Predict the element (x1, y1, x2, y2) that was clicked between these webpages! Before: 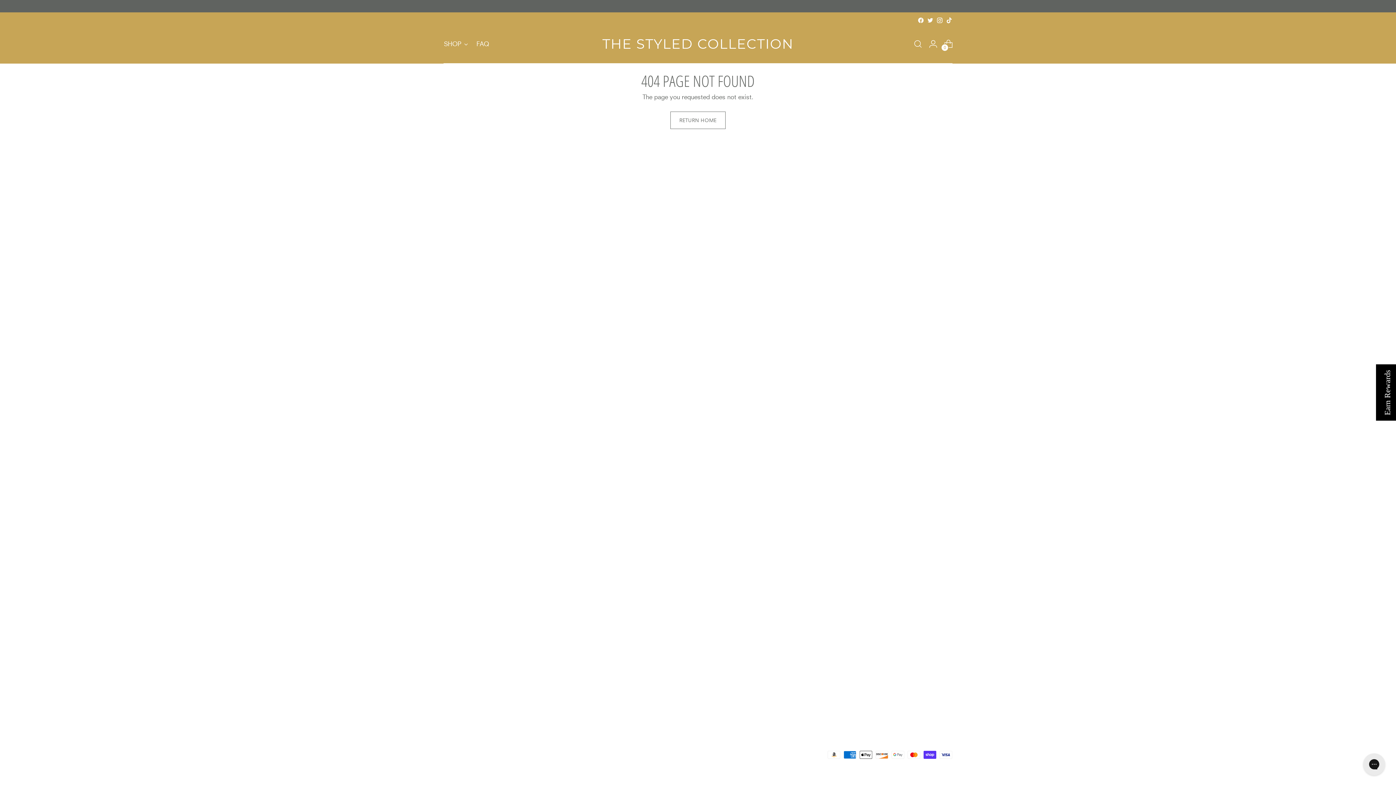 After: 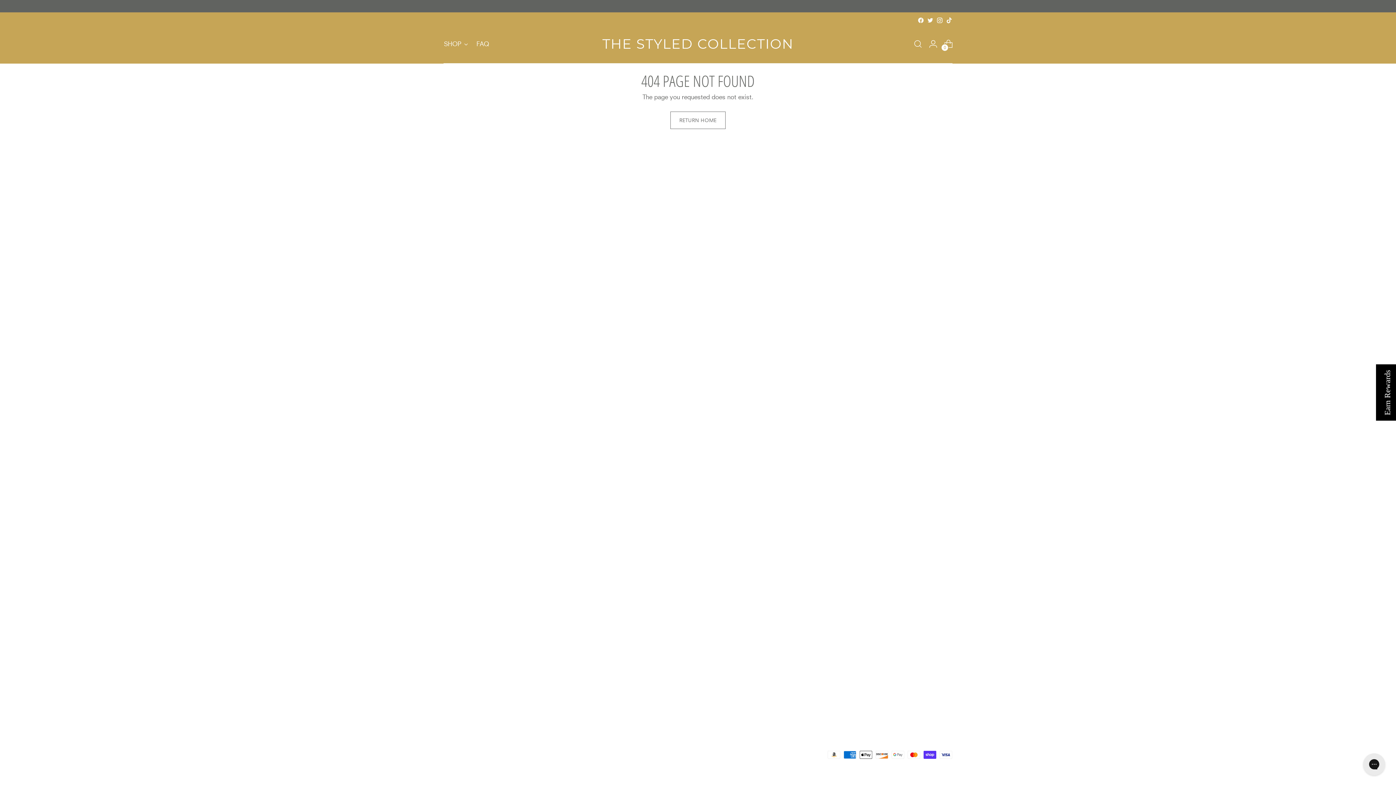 Action: bbox: (917, 17, 924, 23)